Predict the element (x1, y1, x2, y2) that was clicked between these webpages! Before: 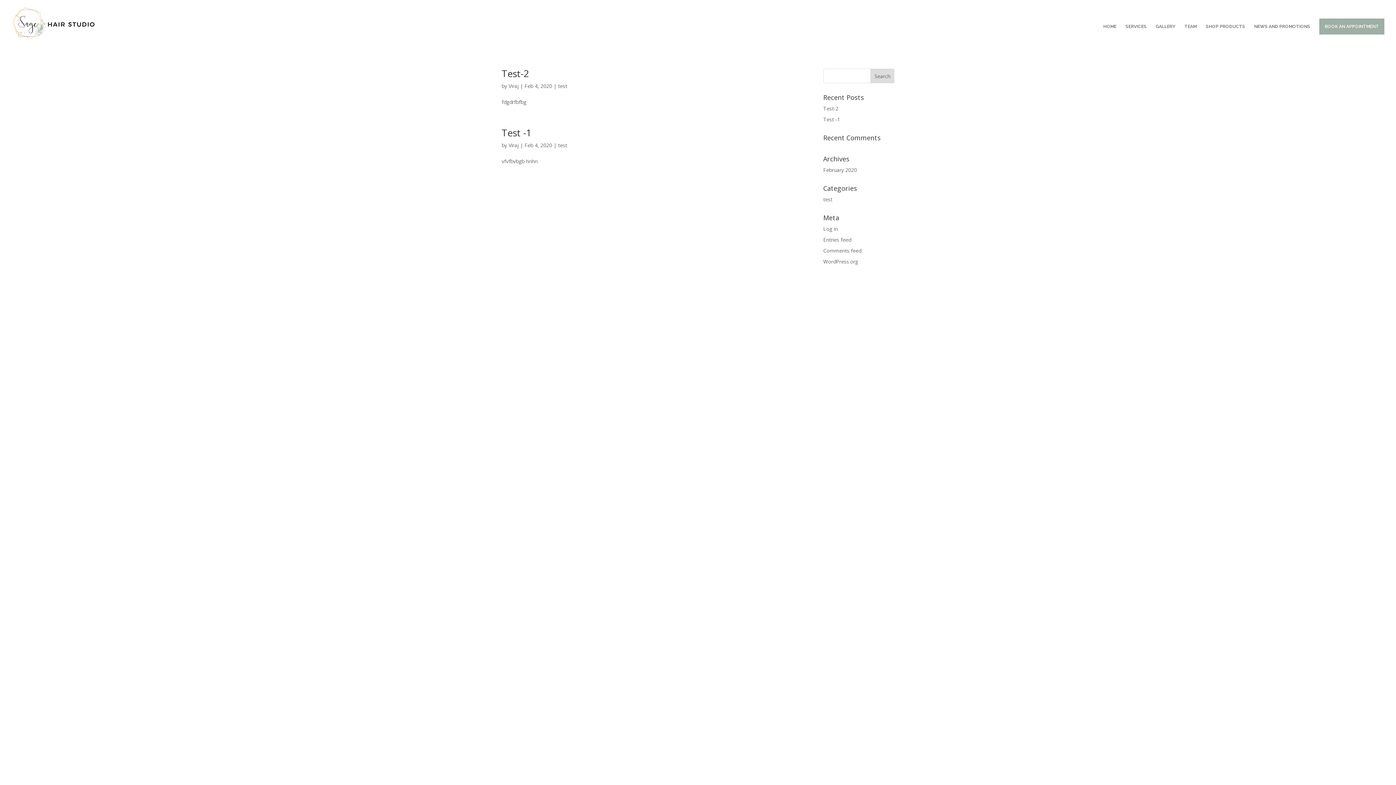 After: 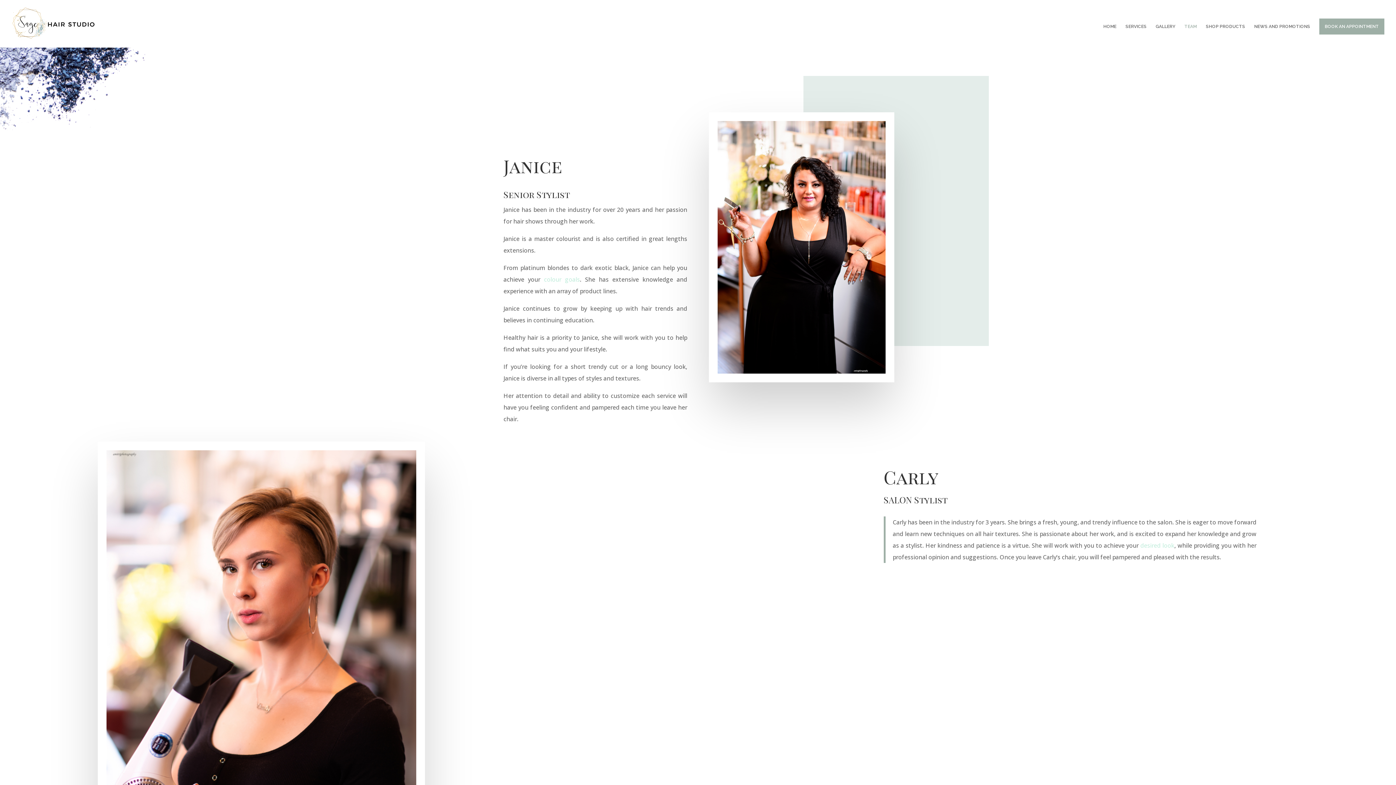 Action: bbox: (1184, 24, 1197, 47) label: TEAM